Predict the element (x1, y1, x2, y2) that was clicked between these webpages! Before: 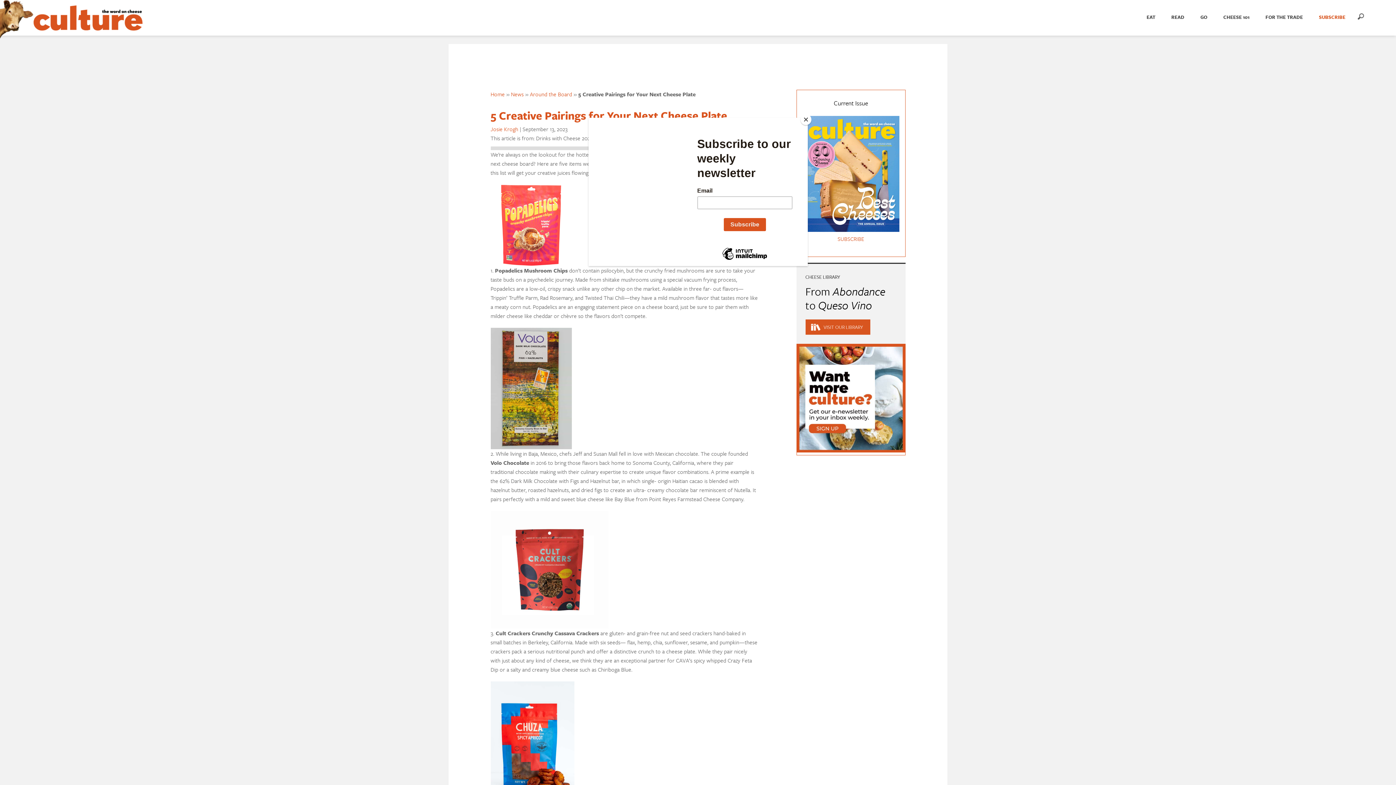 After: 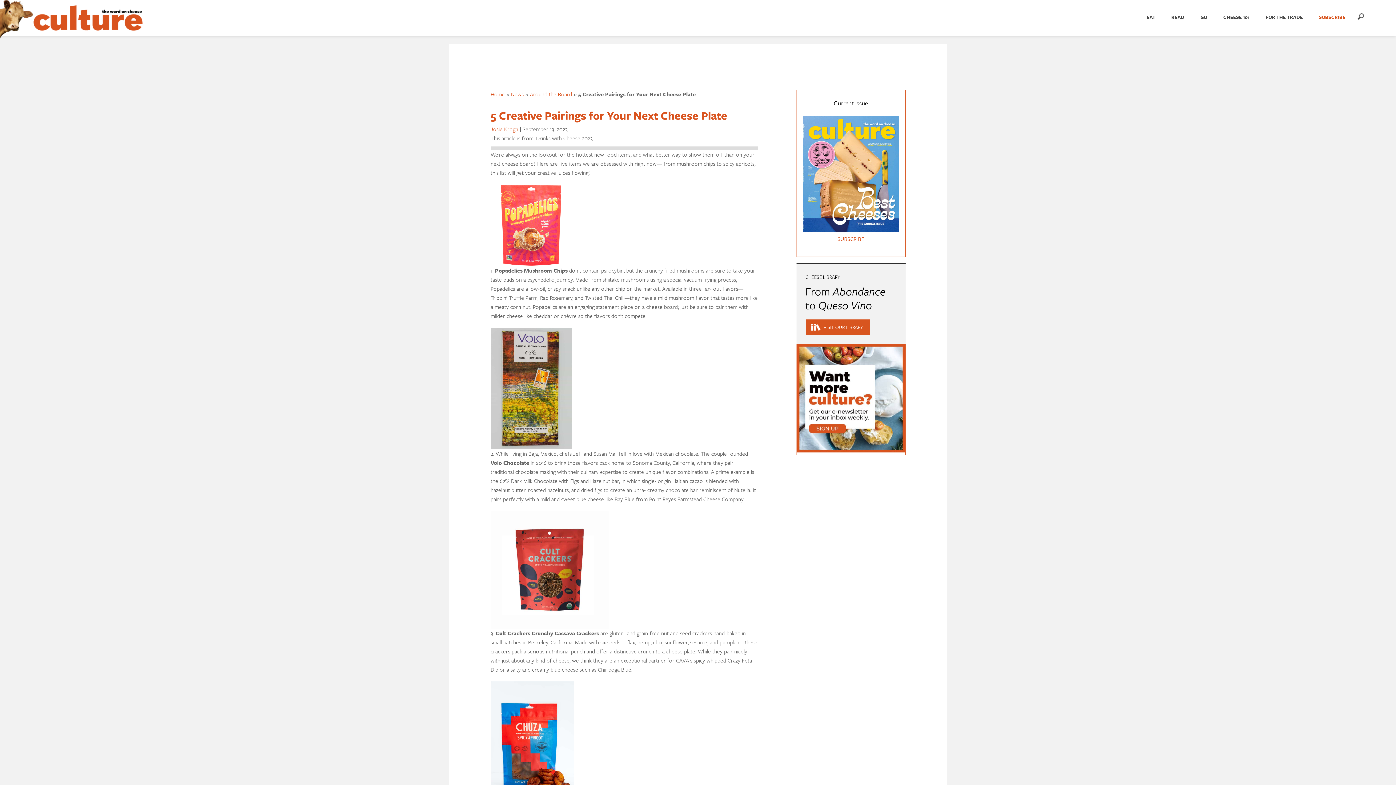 Action: bbox: (800, 114, 811, 125) label: Close